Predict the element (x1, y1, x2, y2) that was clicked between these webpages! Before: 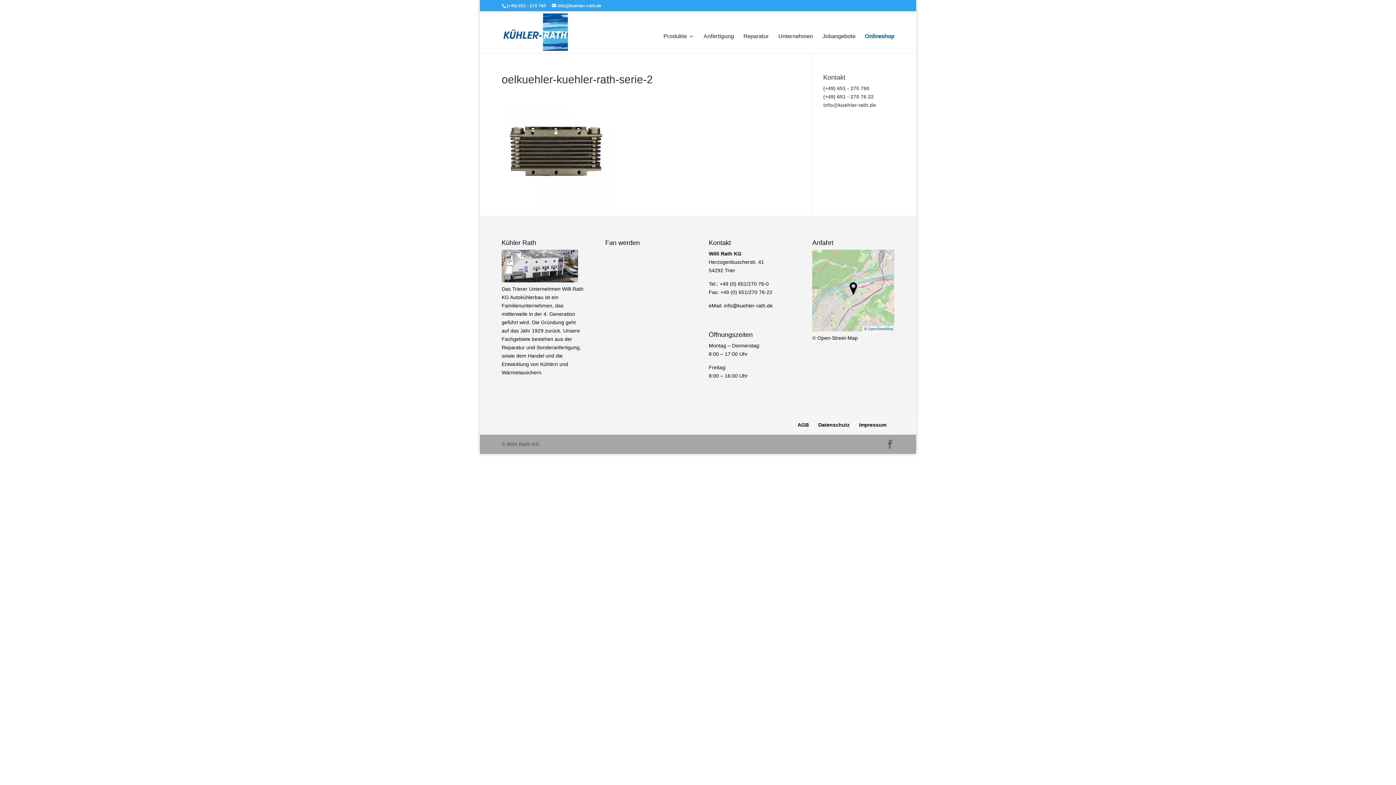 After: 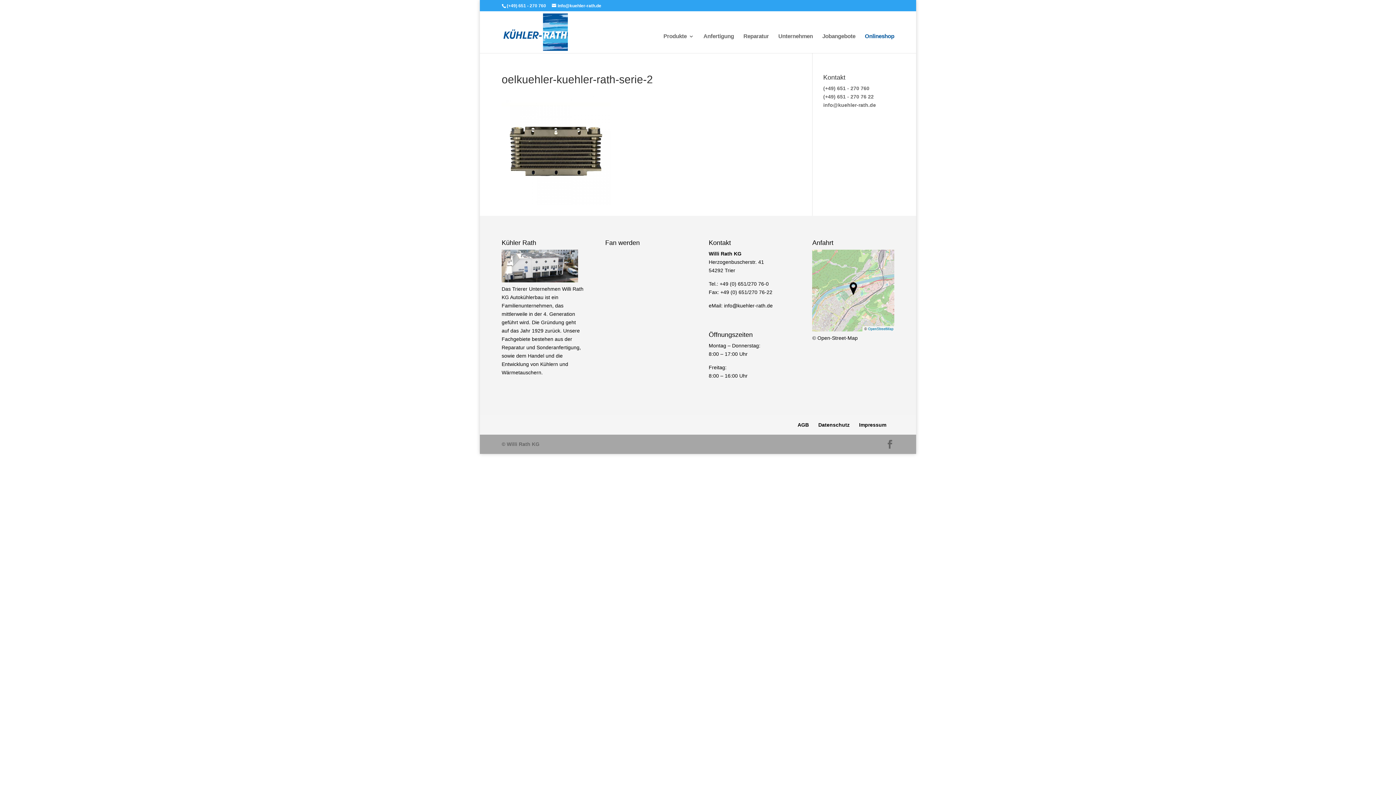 Action: bbox: (724, 302, 772, 308) label: info@kuehler-rath.de